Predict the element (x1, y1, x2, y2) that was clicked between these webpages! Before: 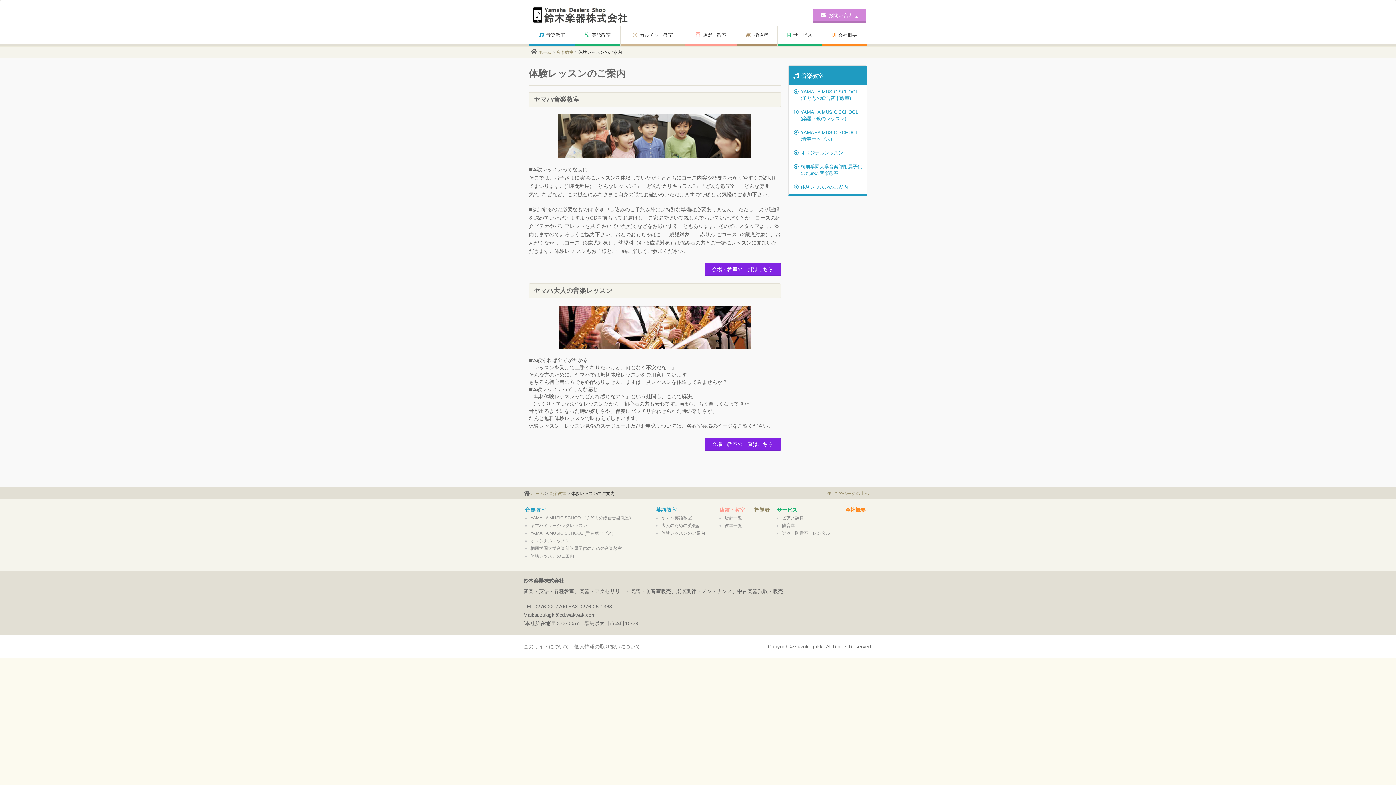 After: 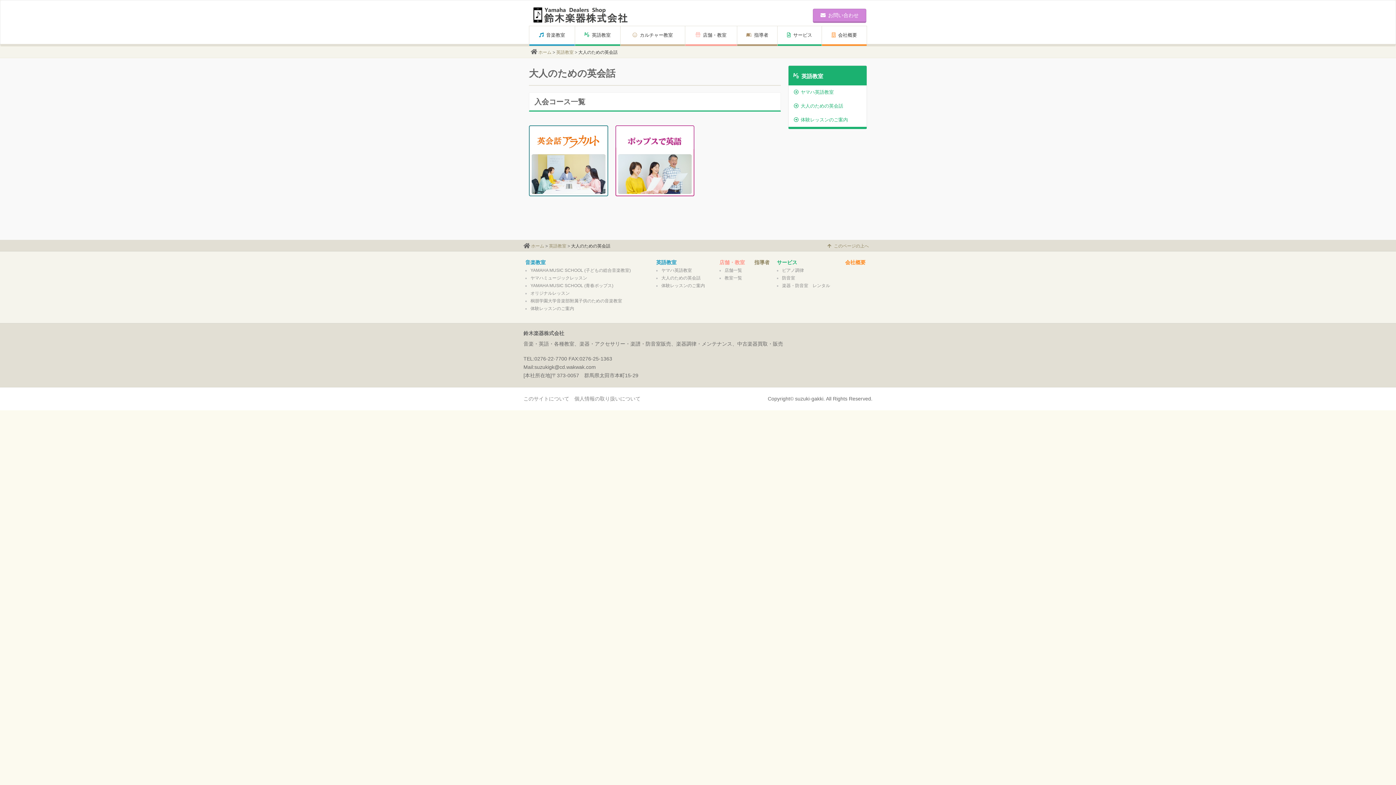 Action: label: 大人のための英会話 bbox: (661, 523, 700, 528)